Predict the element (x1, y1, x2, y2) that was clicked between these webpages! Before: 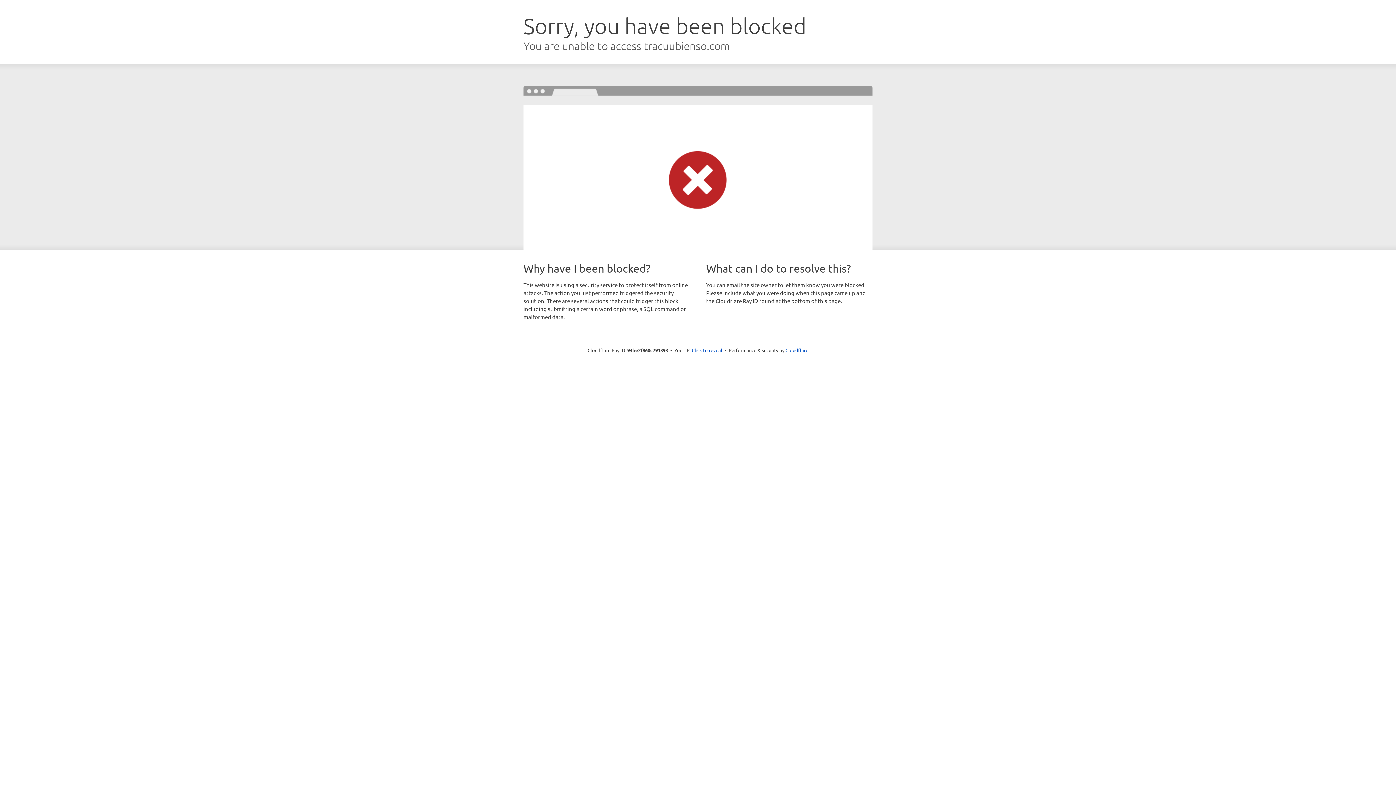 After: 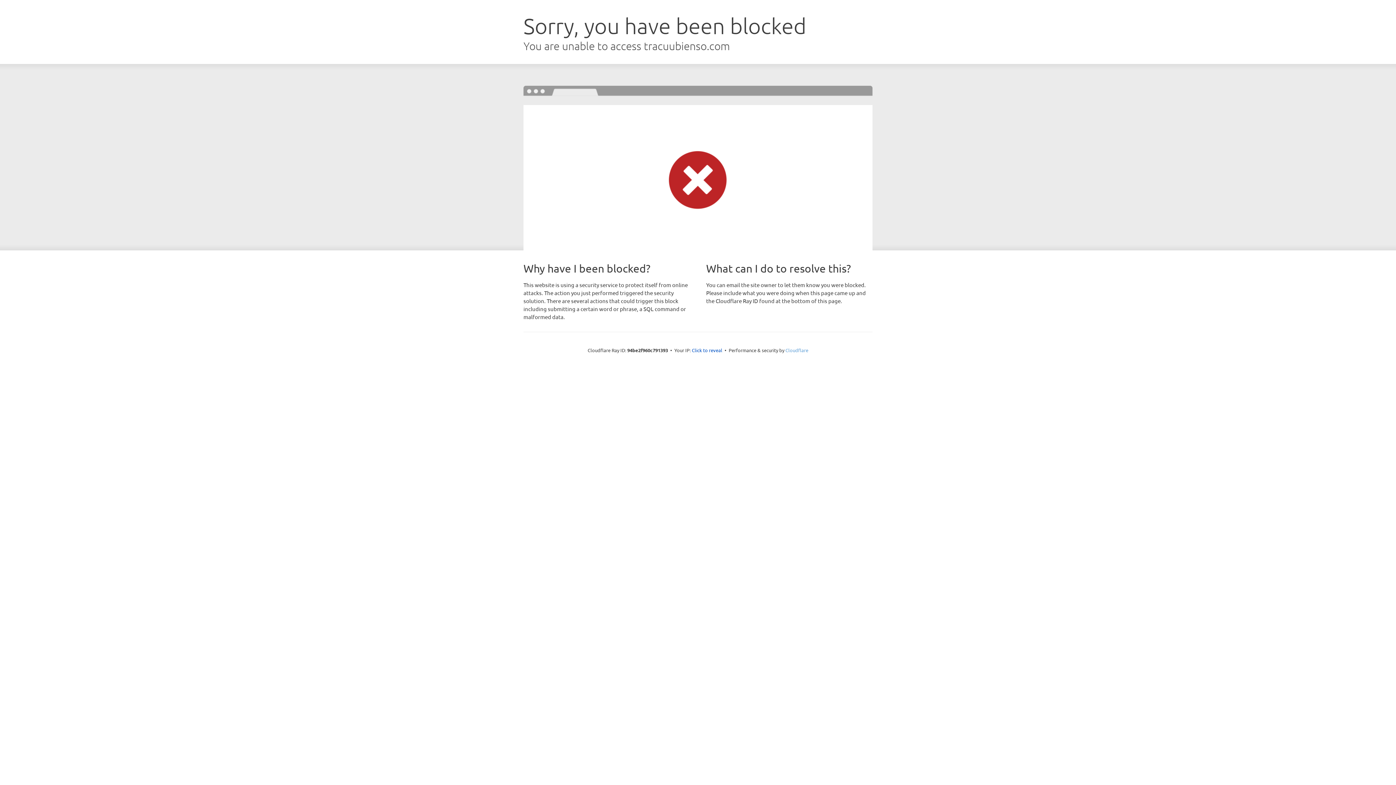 Action: bbox: (785, 347, 808, 353) label: Cloudflare